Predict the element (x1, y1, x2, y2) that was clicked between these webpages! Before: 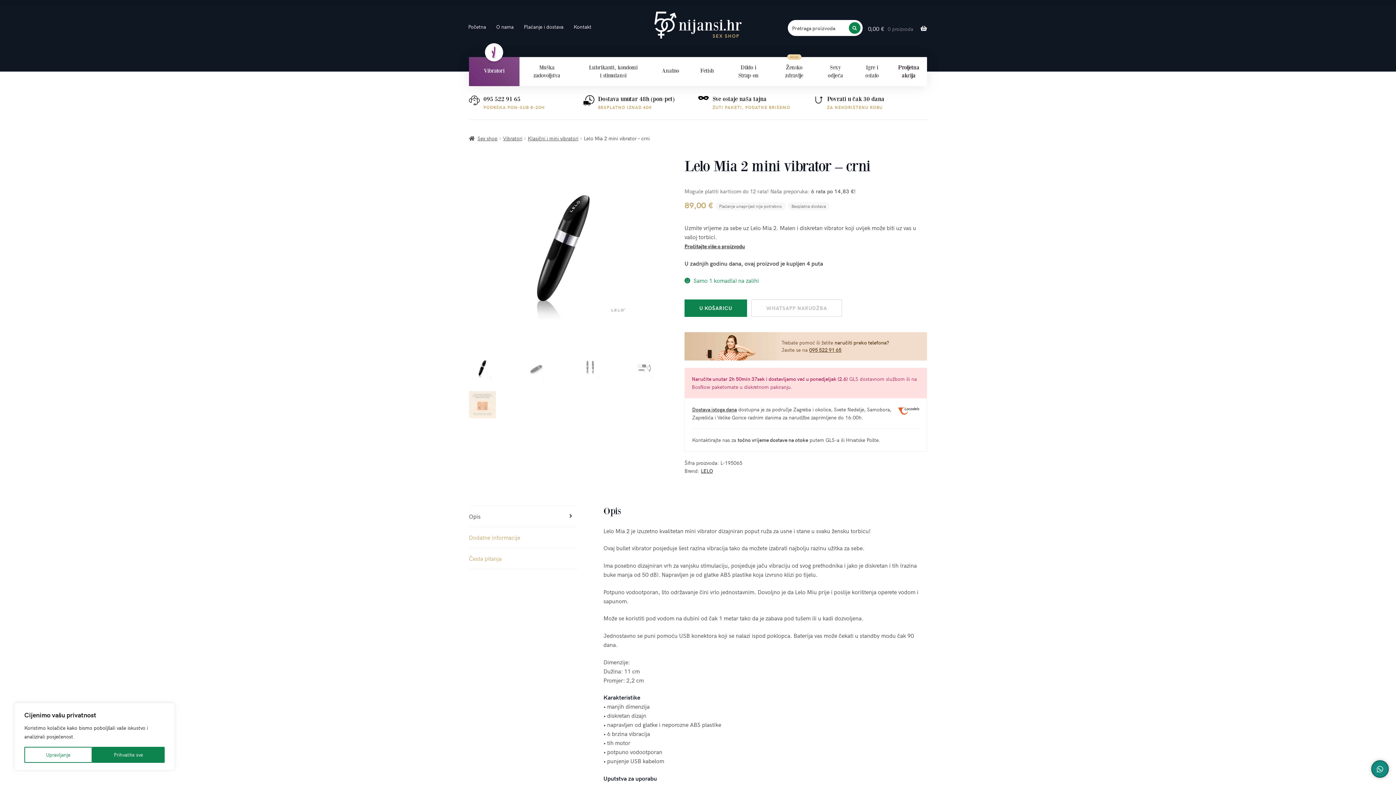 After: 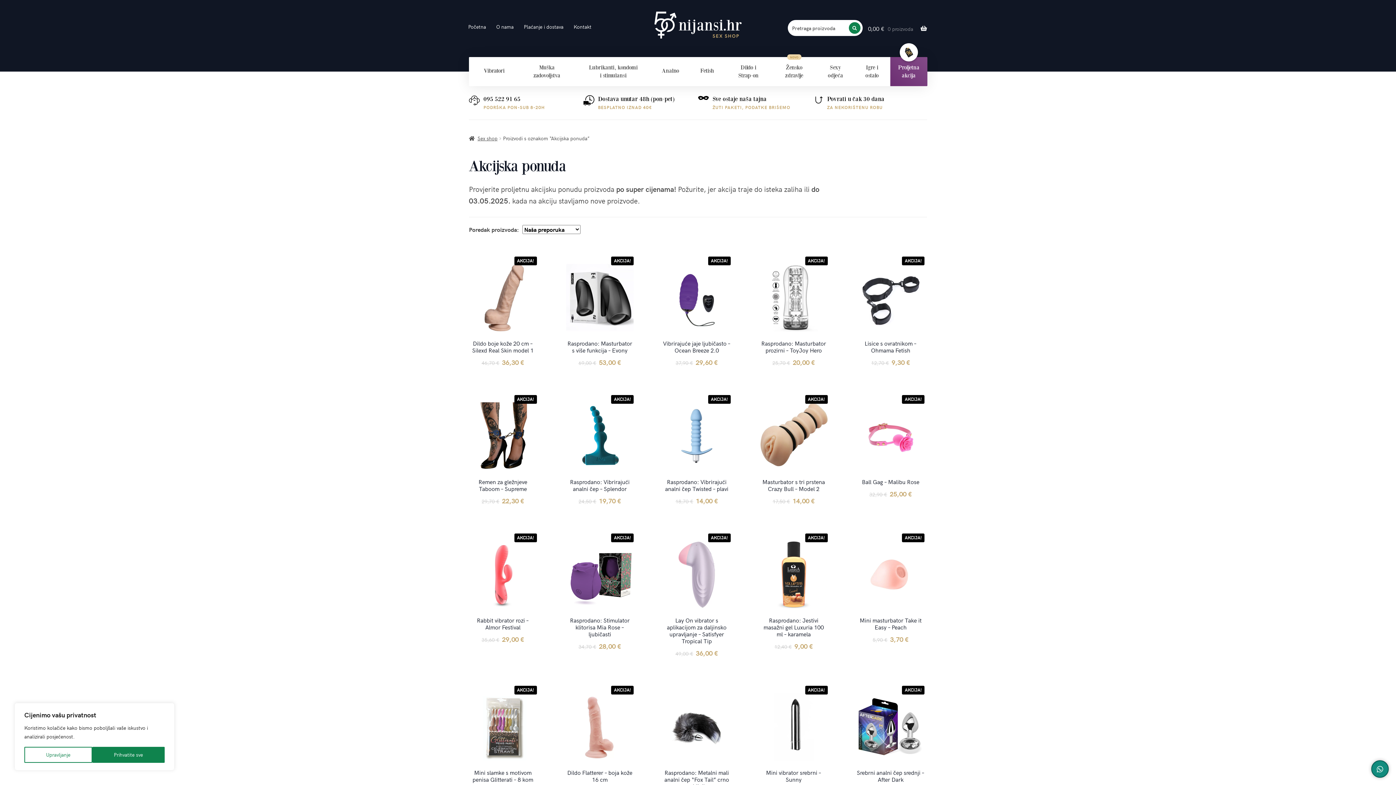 Action: label: Proljetna
akcija bbox: (890, 57, 927, 86)